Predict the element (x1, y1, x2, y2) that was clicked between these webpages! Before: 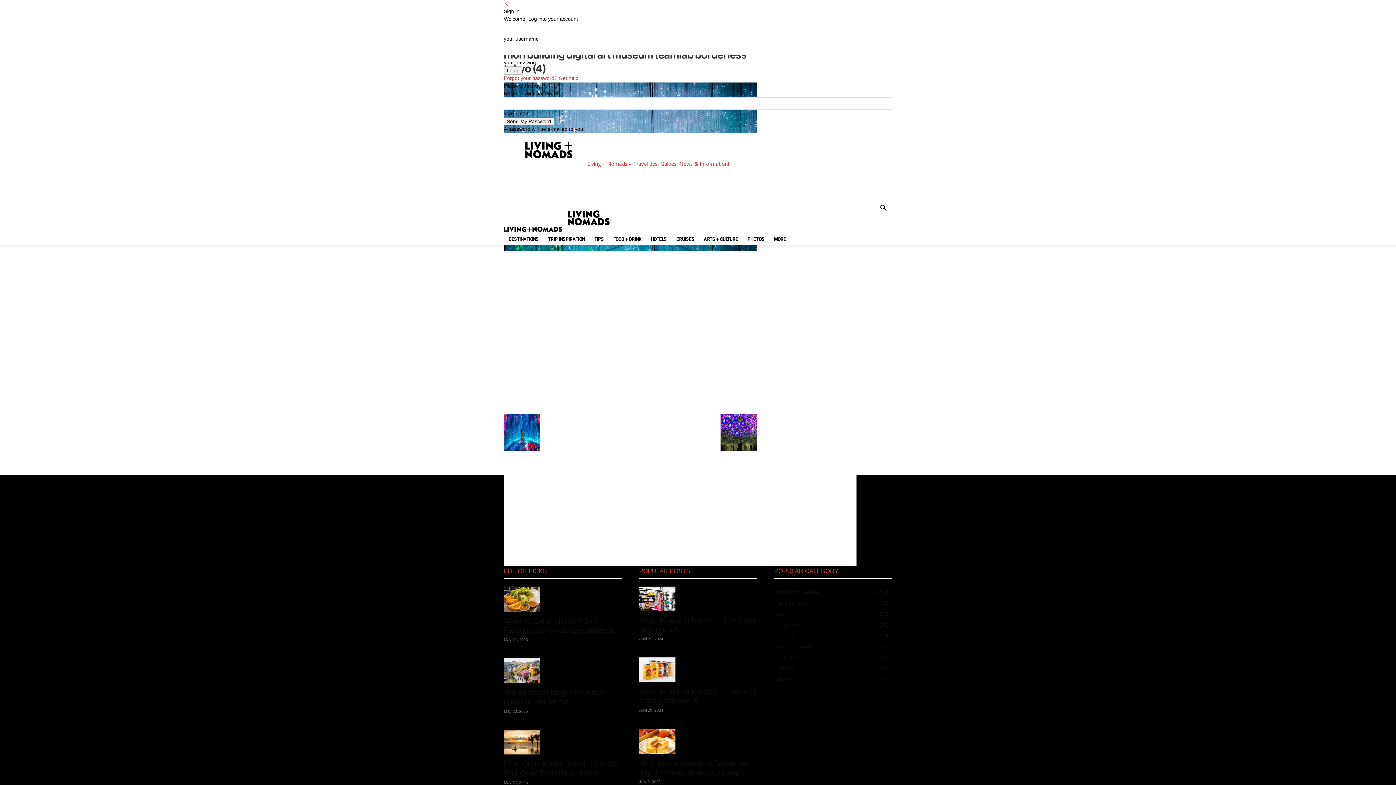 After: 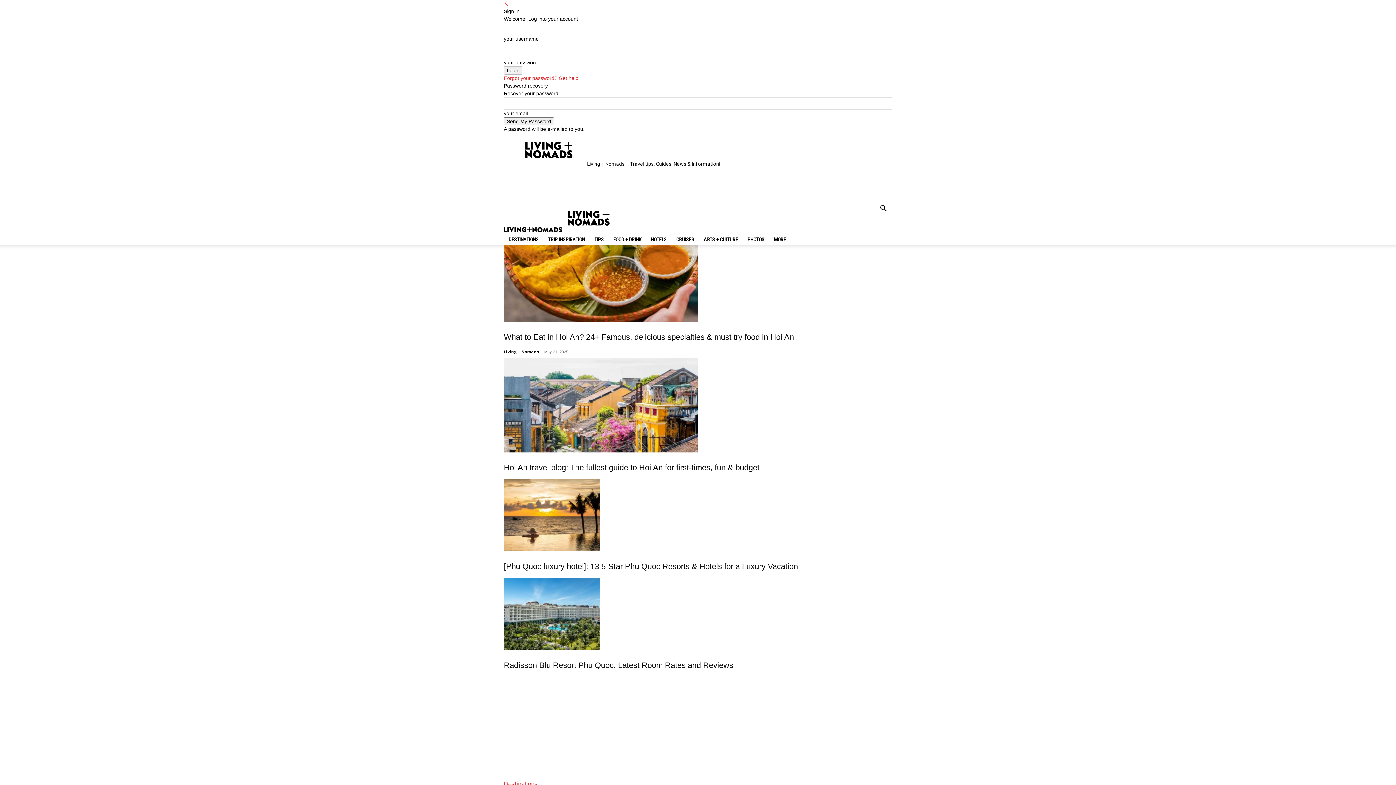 Action: label:   bbox: (504, 226, 563, 233)